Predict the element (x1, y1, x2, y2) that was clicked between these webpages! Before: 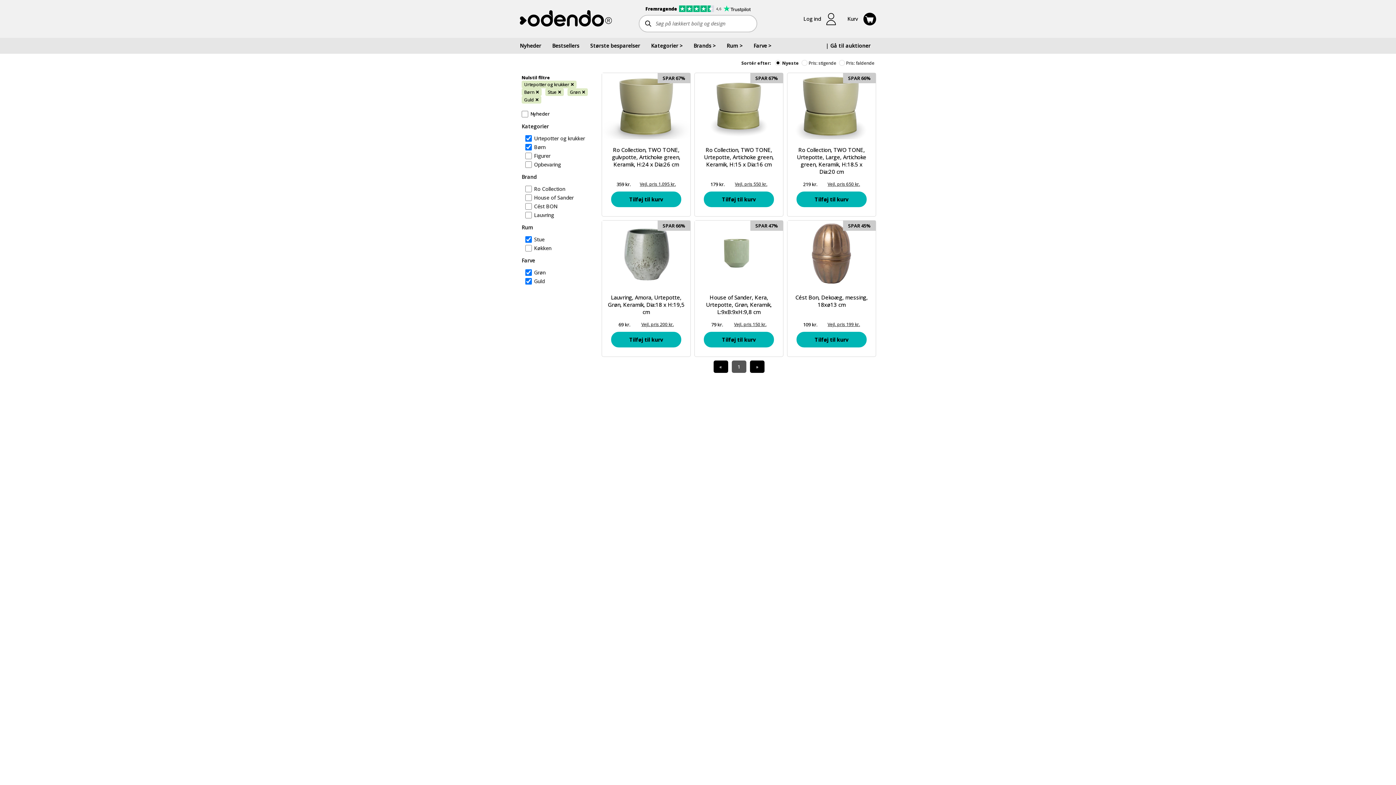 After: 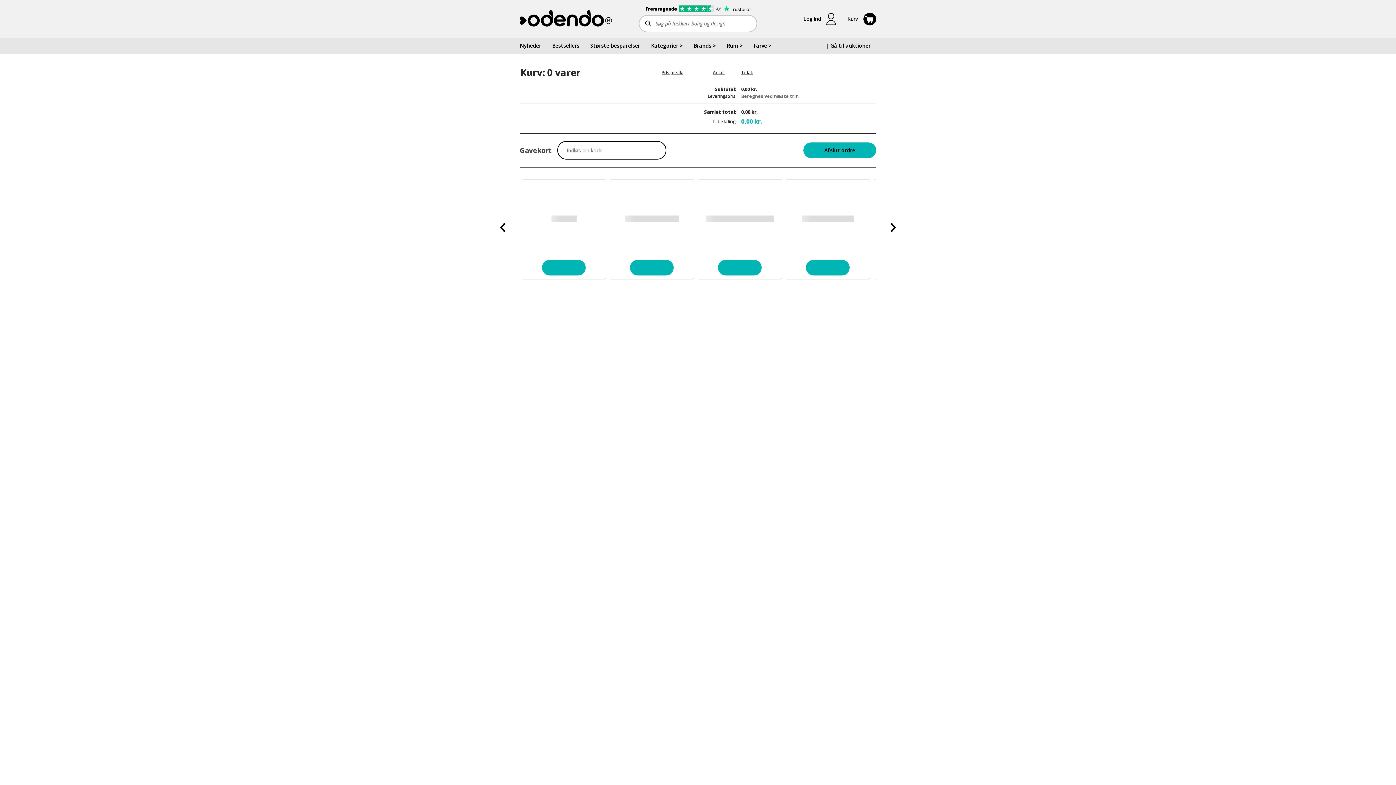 Action: label: Kurv bbox: (847, 12, 876, 25)